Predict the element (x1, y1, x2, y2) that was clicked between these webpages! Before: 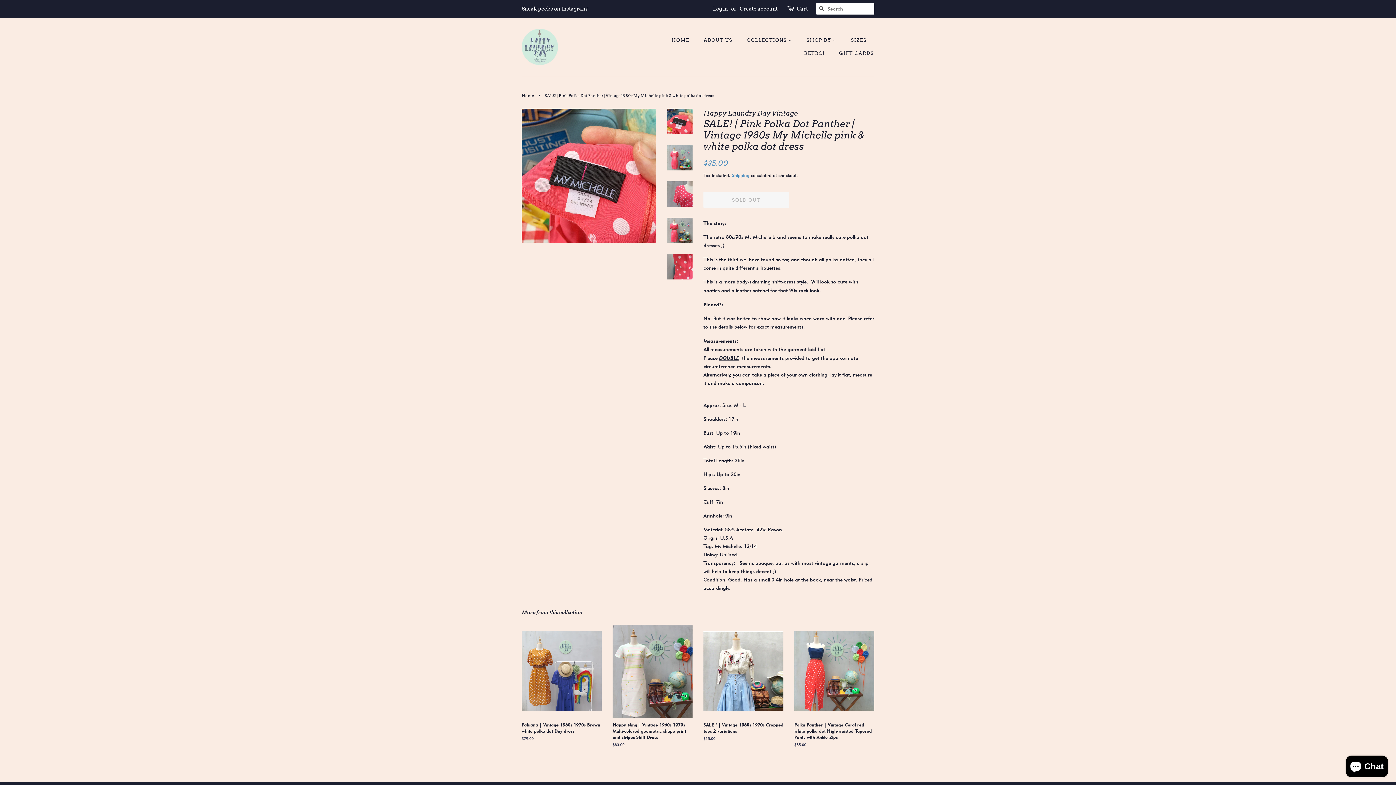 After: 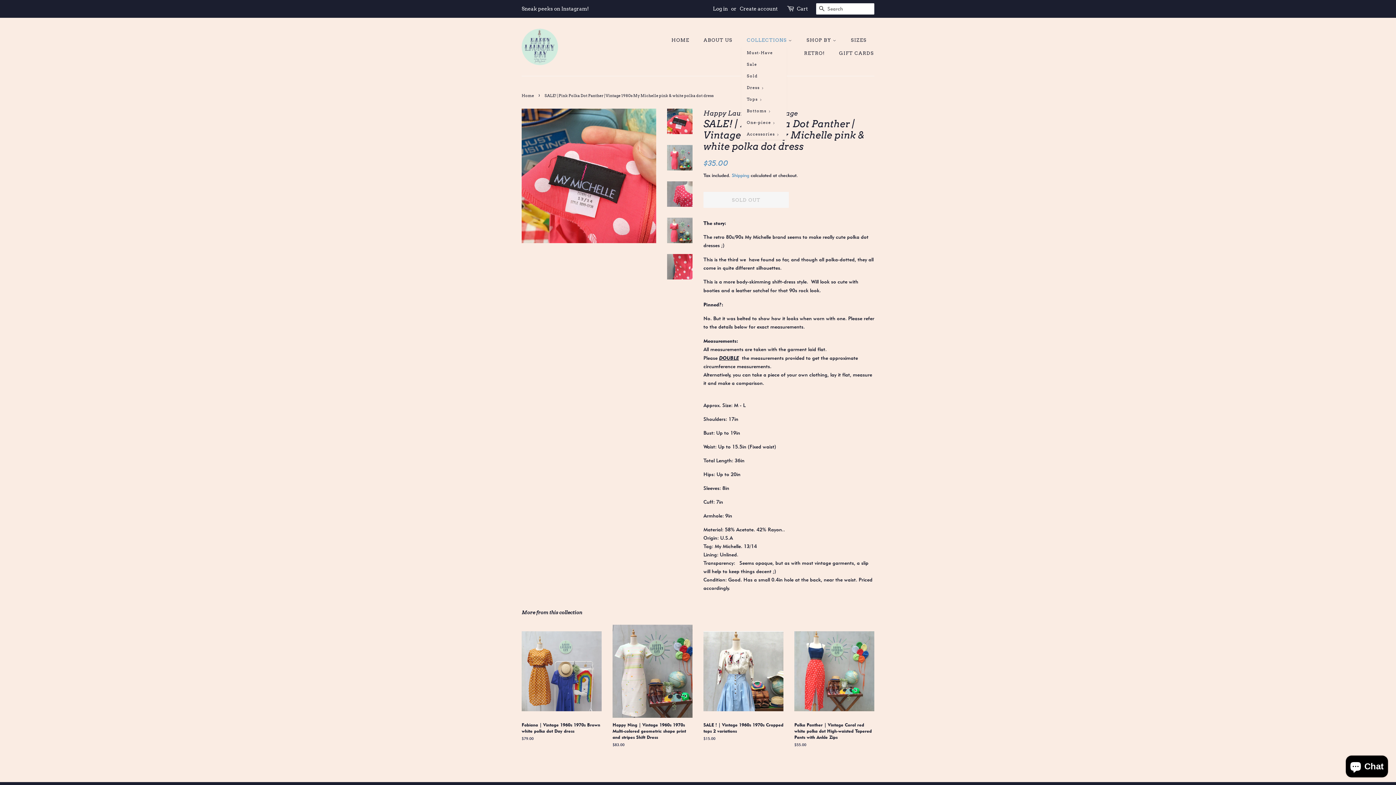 Action: bbox: (741, 33, 799, 46) label: COLLECTIONS 